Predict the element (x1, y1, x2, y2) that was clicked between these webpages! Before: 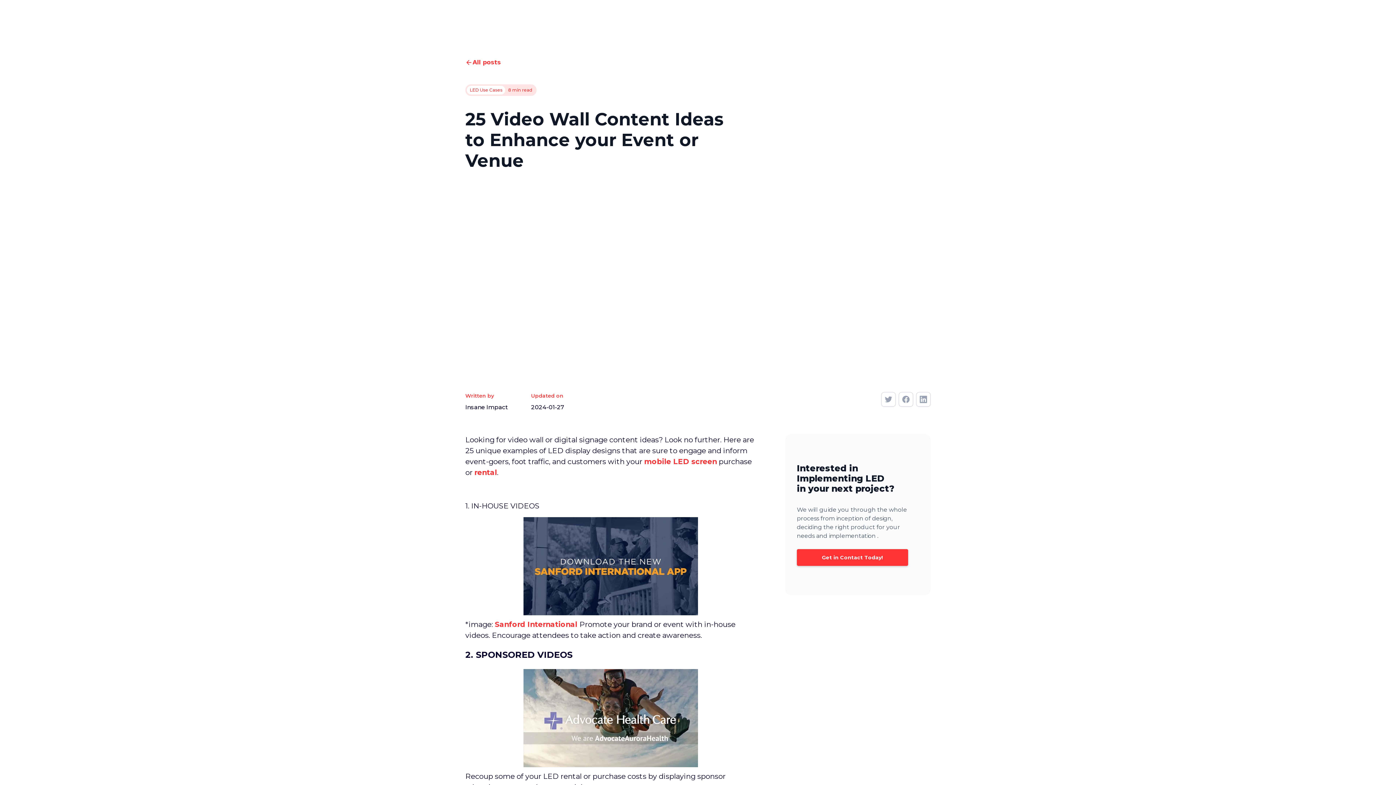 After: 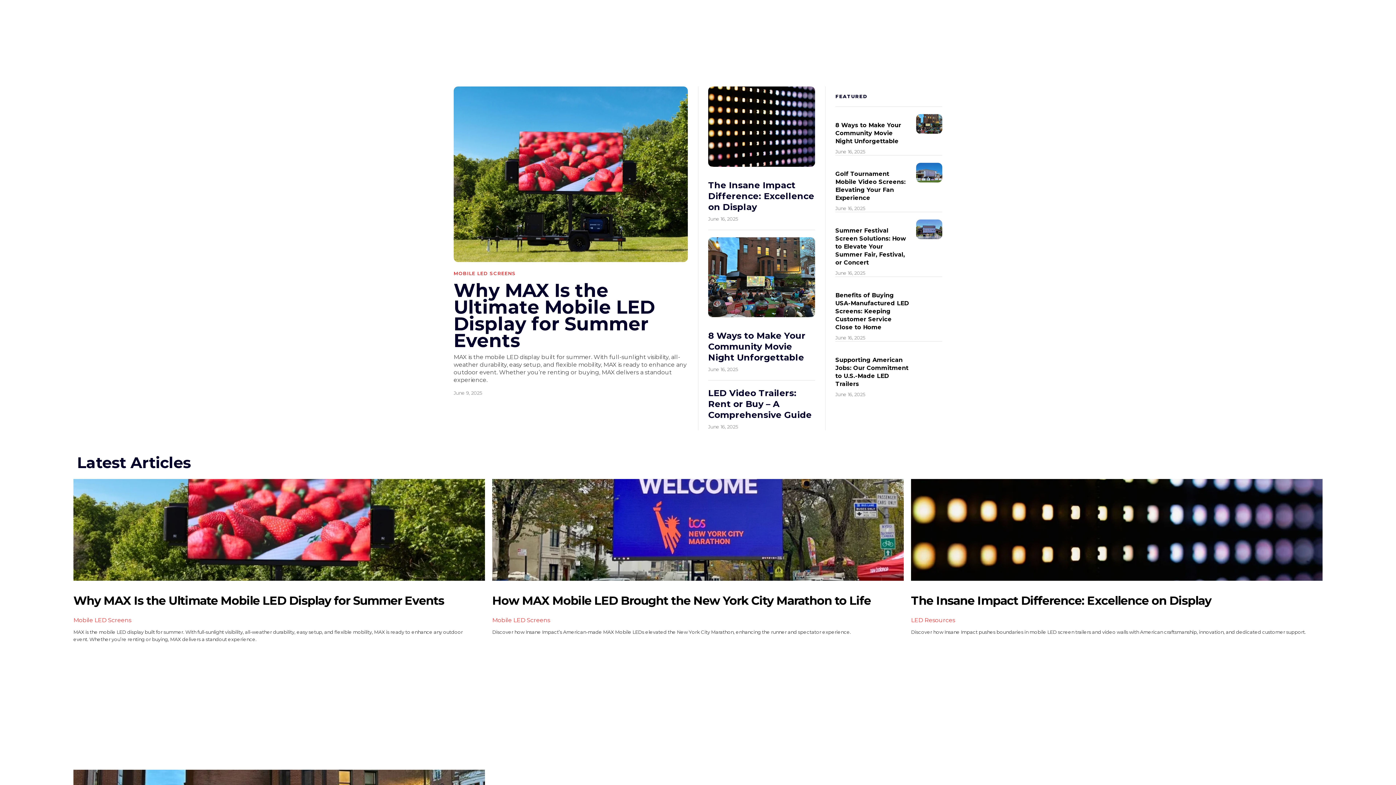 Action: bbox: (465, 58, 501, 66) label: All posts